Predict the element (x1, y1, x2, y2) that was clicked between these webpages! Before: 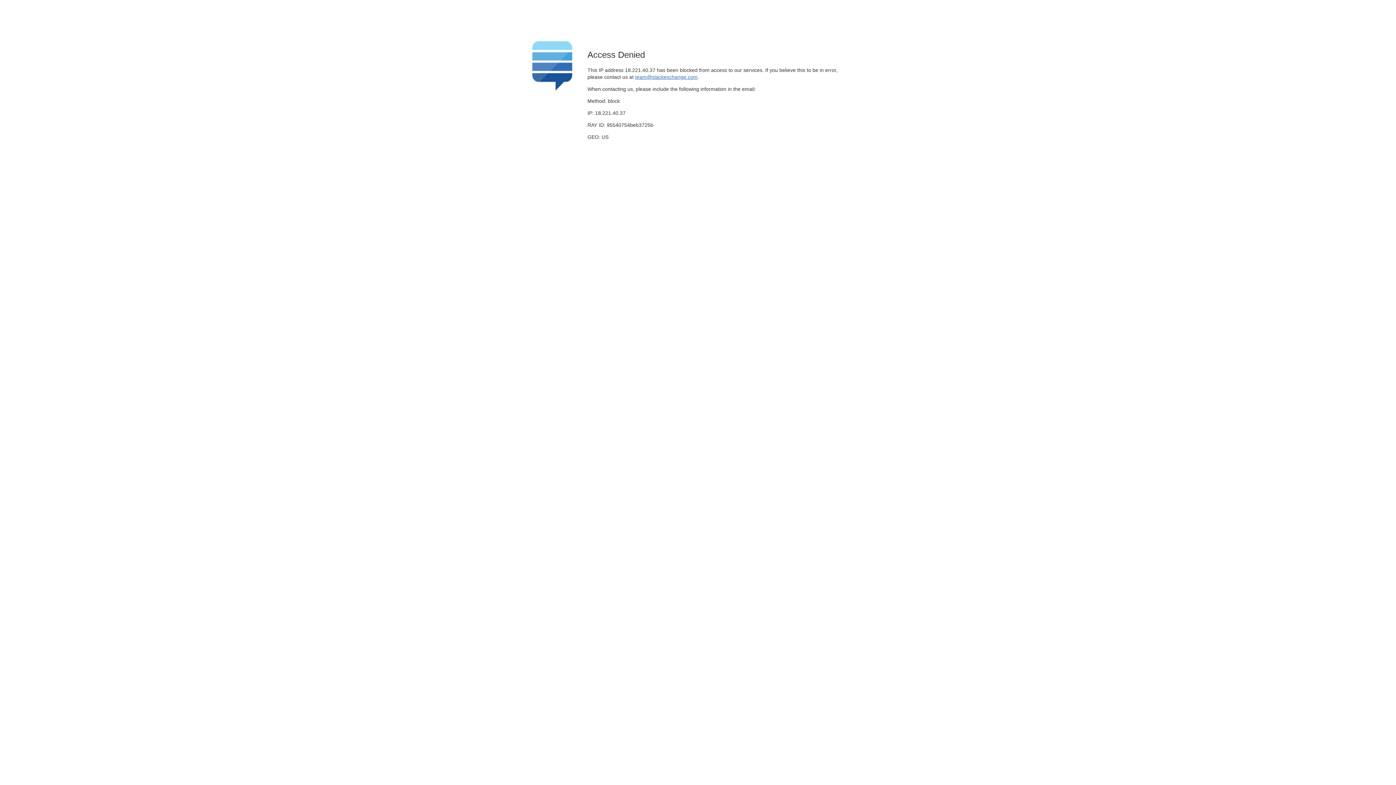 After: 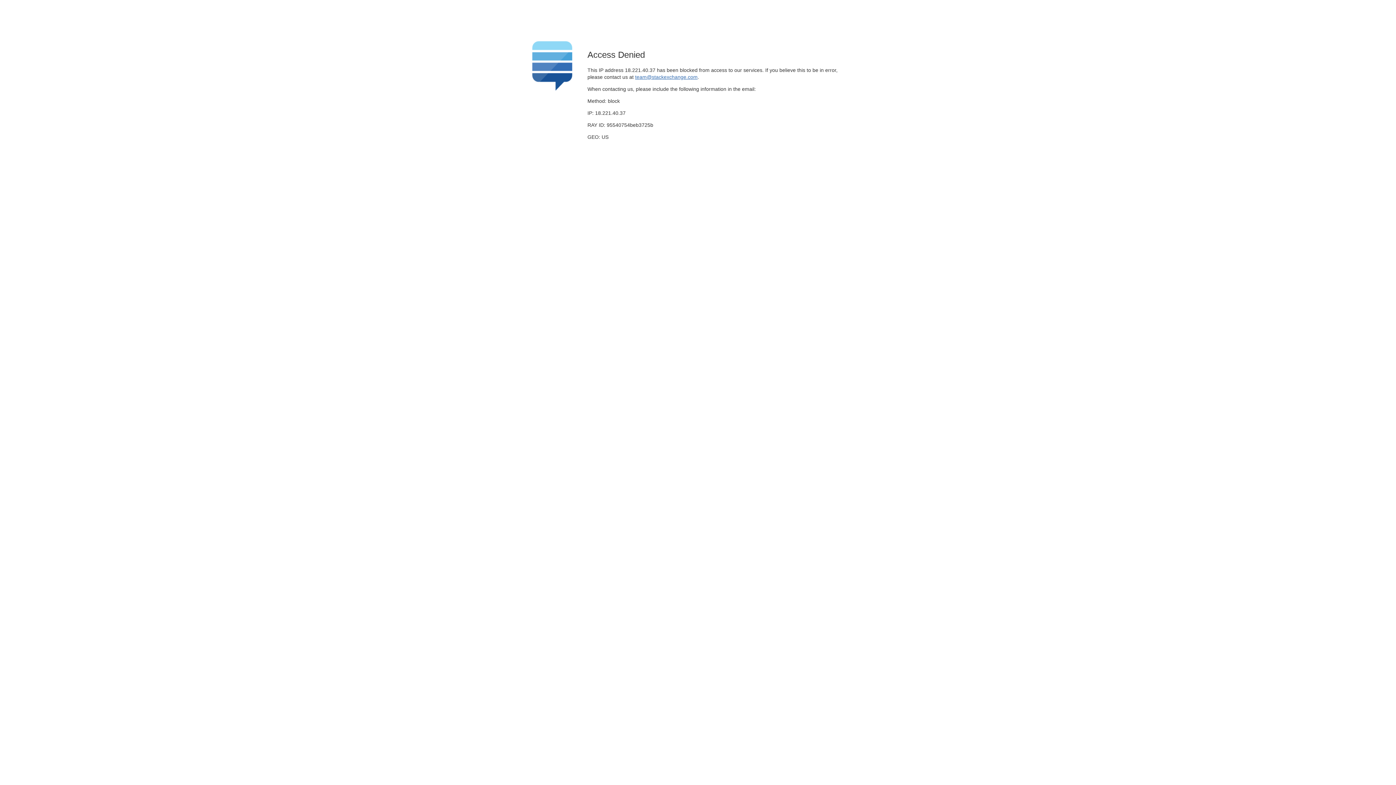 Action: label: team@stackexchange.com bbox: (635, 74, 697, 79)